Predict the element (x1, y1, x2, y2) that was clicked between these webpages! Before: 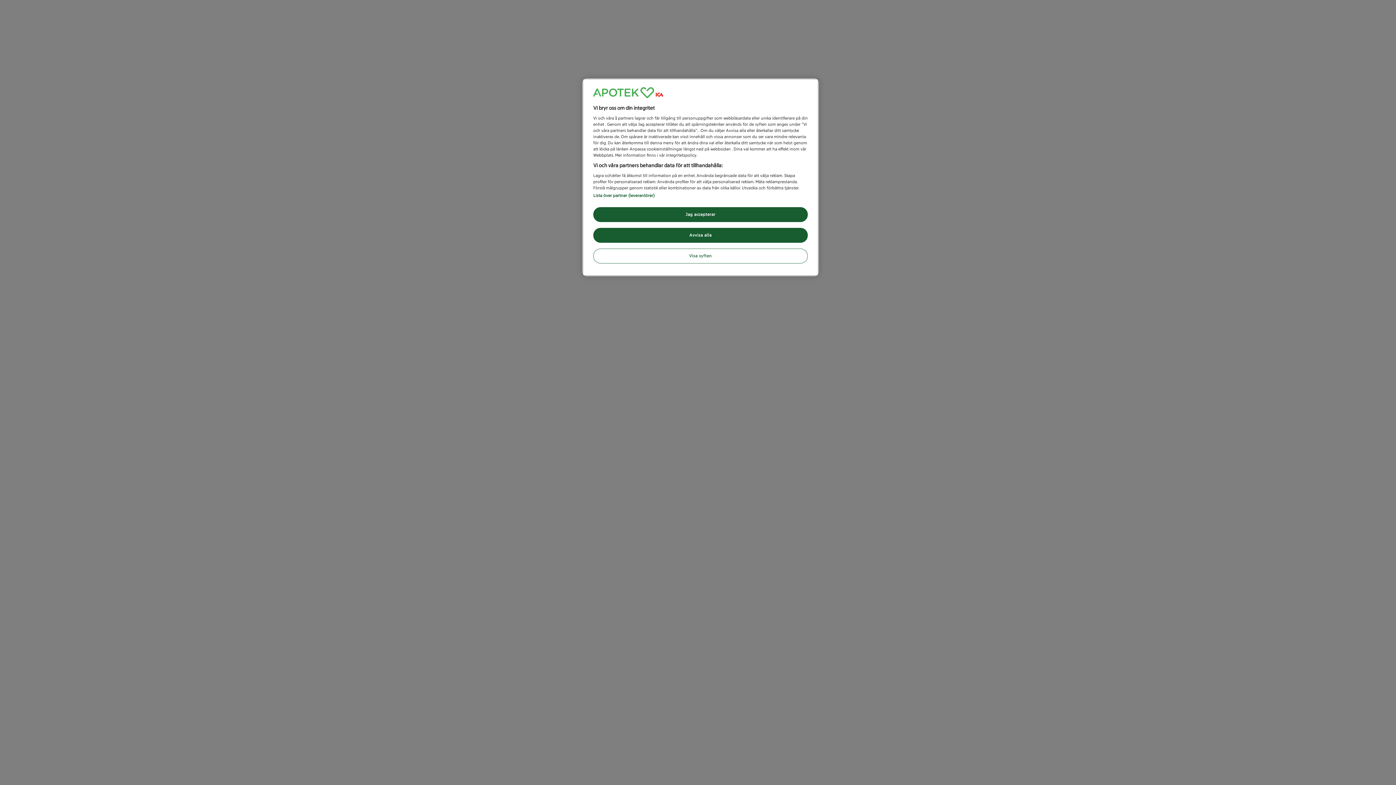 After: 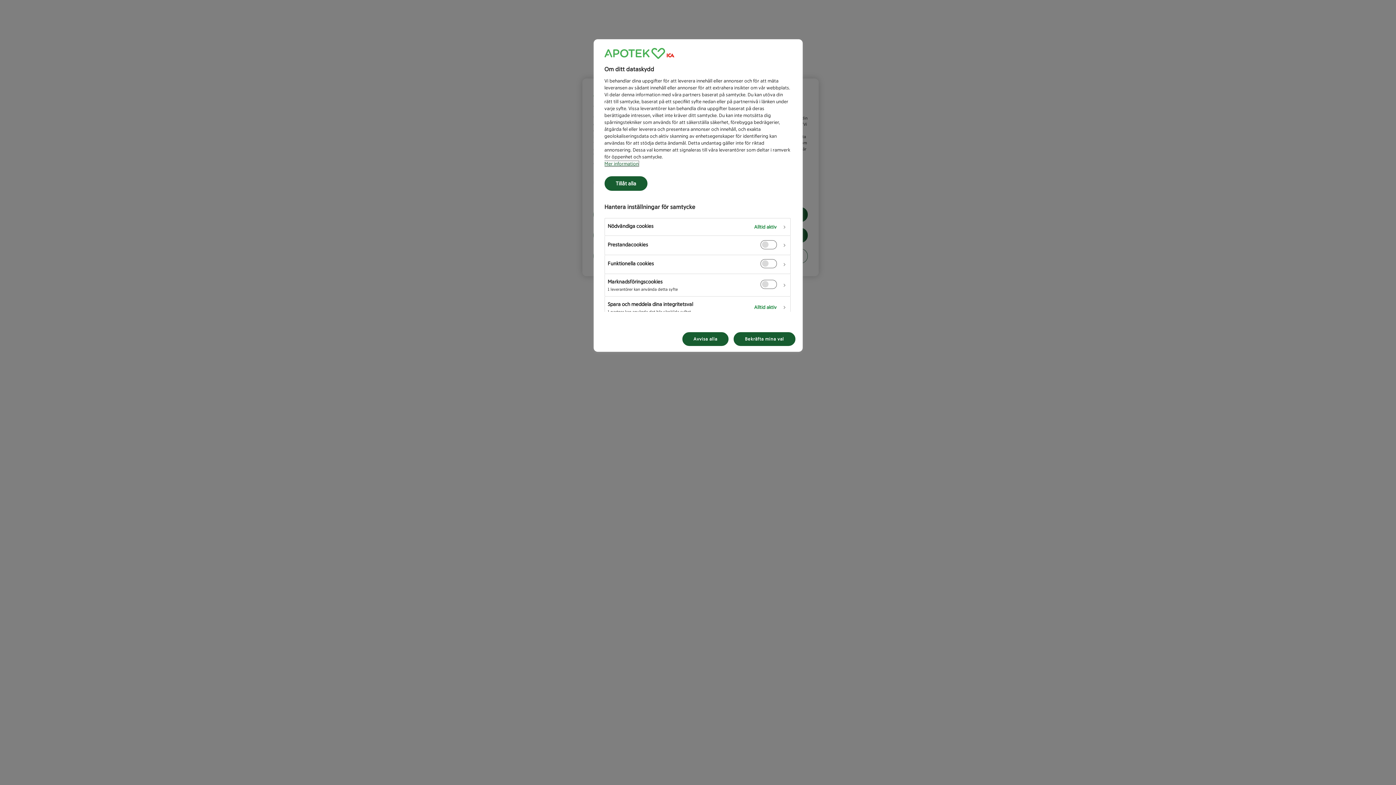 Action: bbox: (593, 248, 808, 263) label: Visa syften